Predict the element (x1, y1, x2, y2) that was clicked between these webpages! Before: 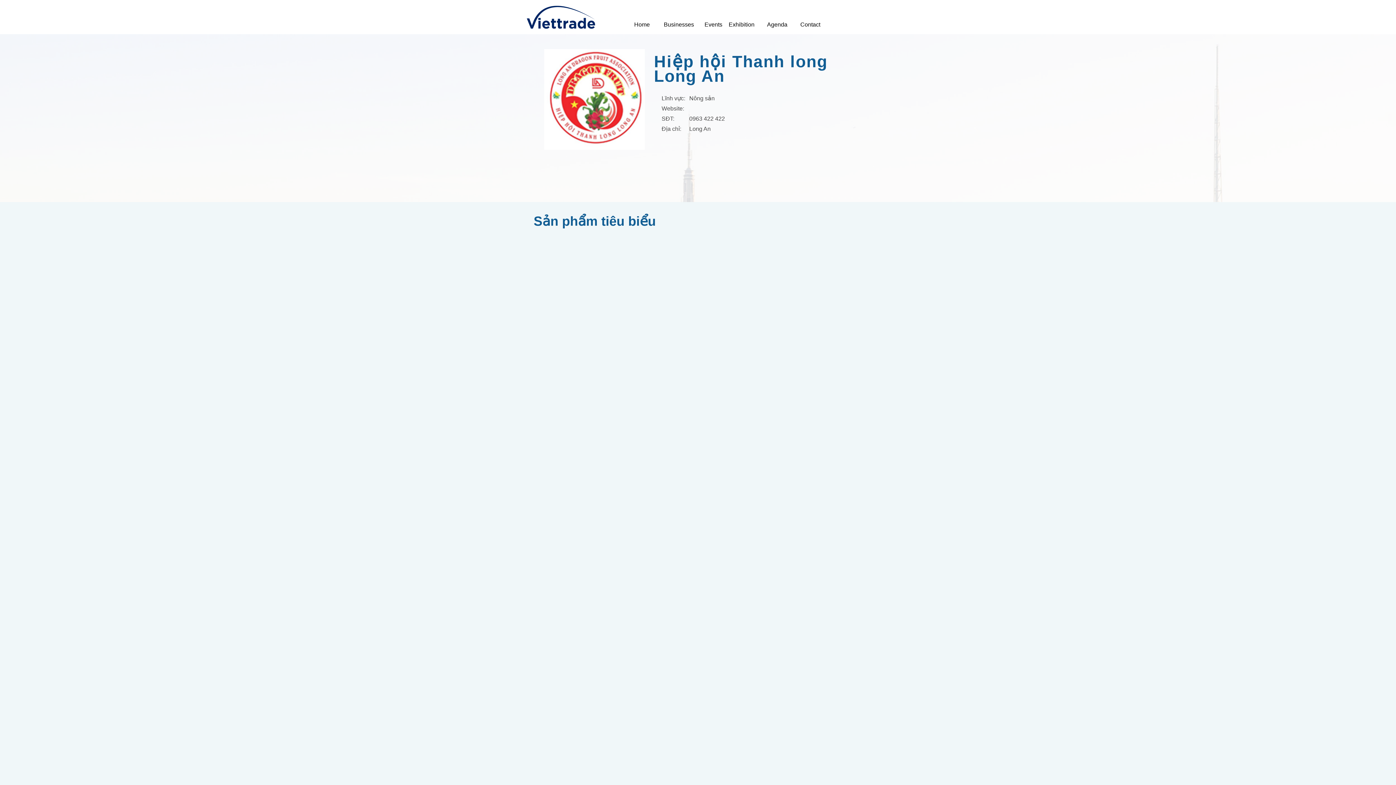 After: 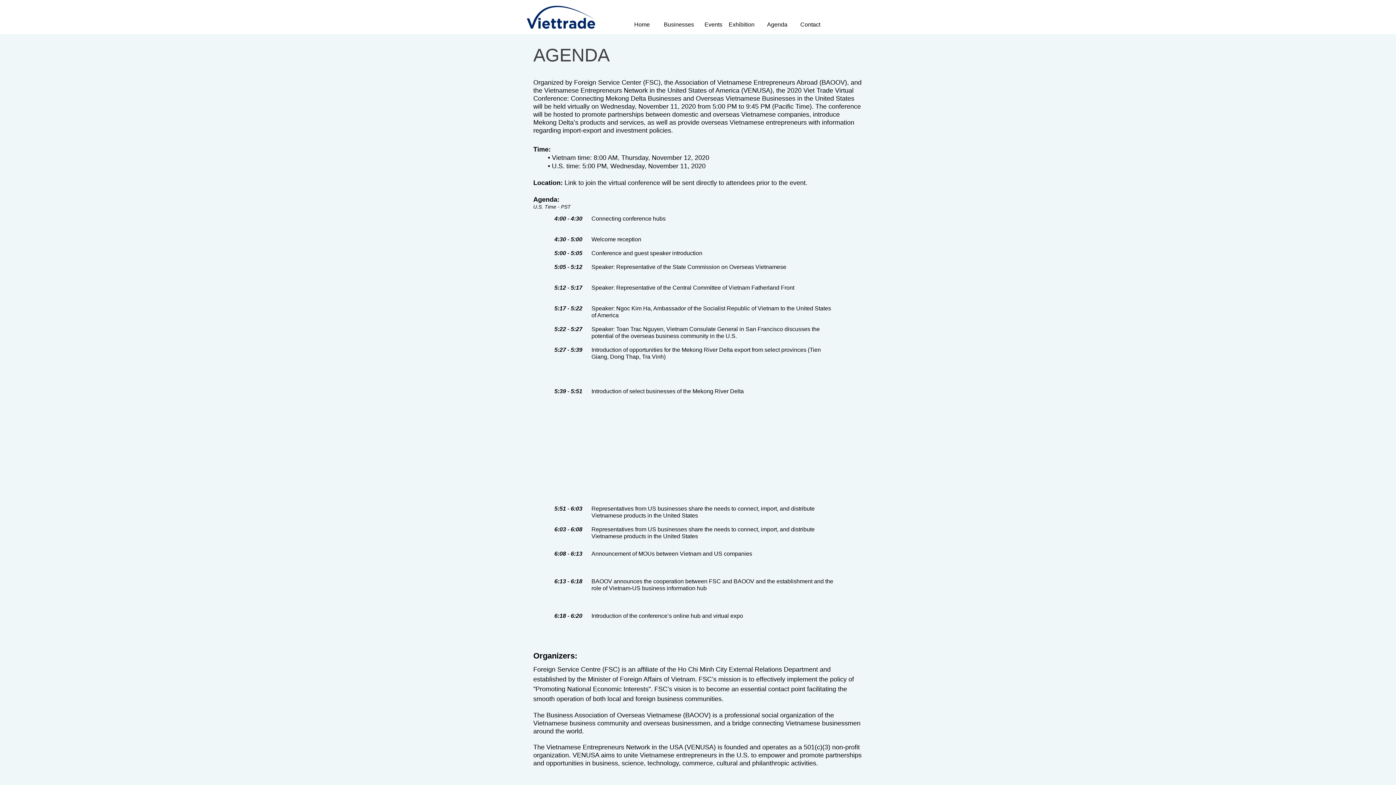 Action: label: Agenda bbox: (758, 14, 796, 34)